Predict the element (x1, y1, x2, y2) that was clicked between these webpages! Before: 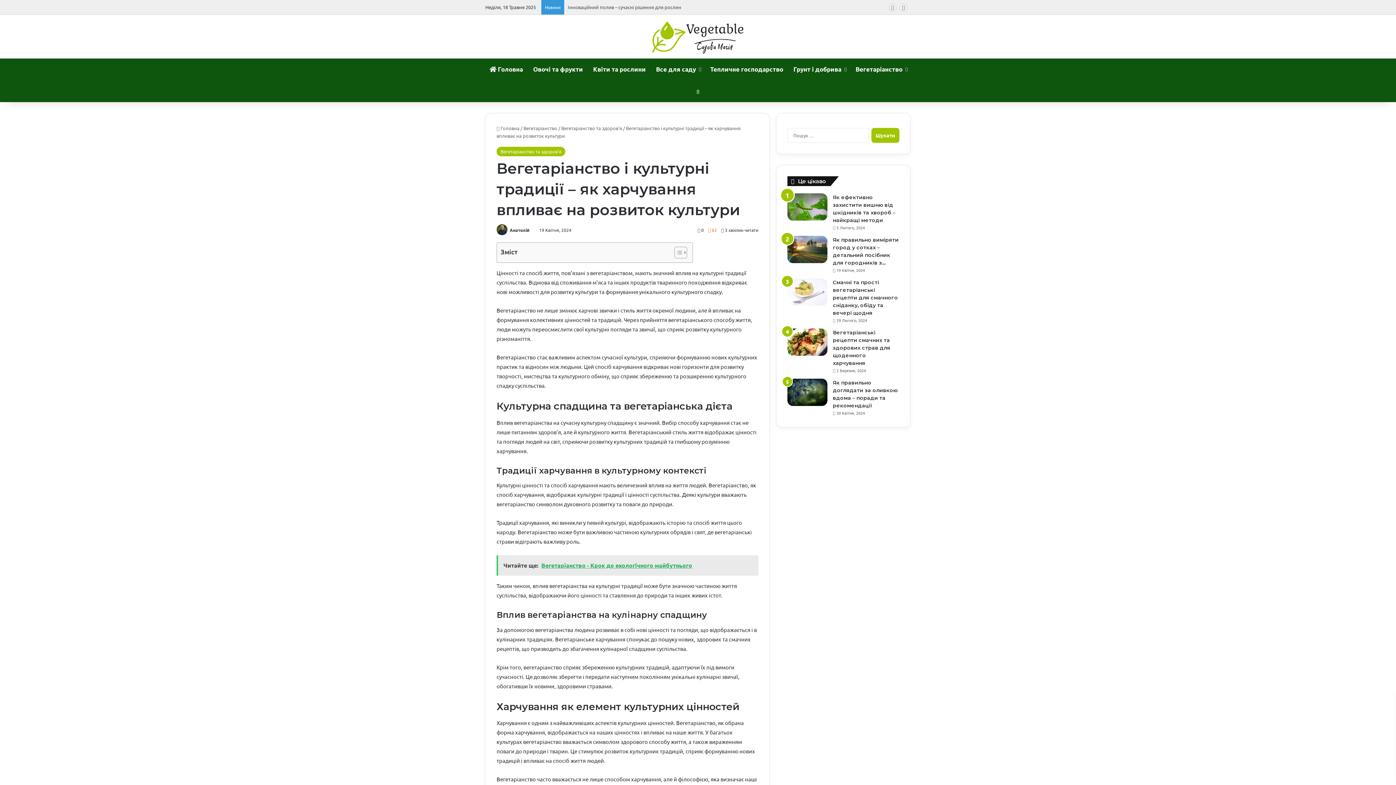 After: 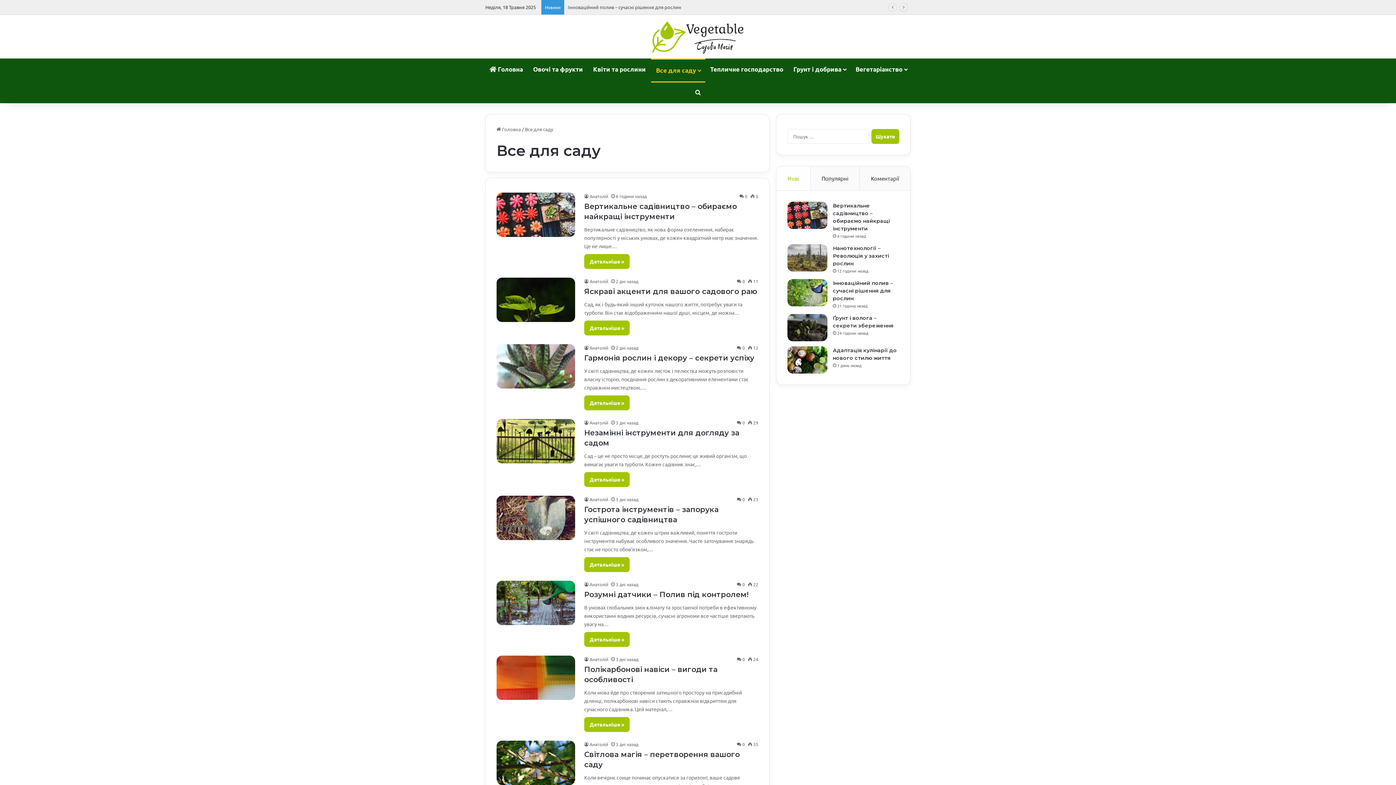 Action: label: Все для саду bbox: (651, 58, 705, 80)